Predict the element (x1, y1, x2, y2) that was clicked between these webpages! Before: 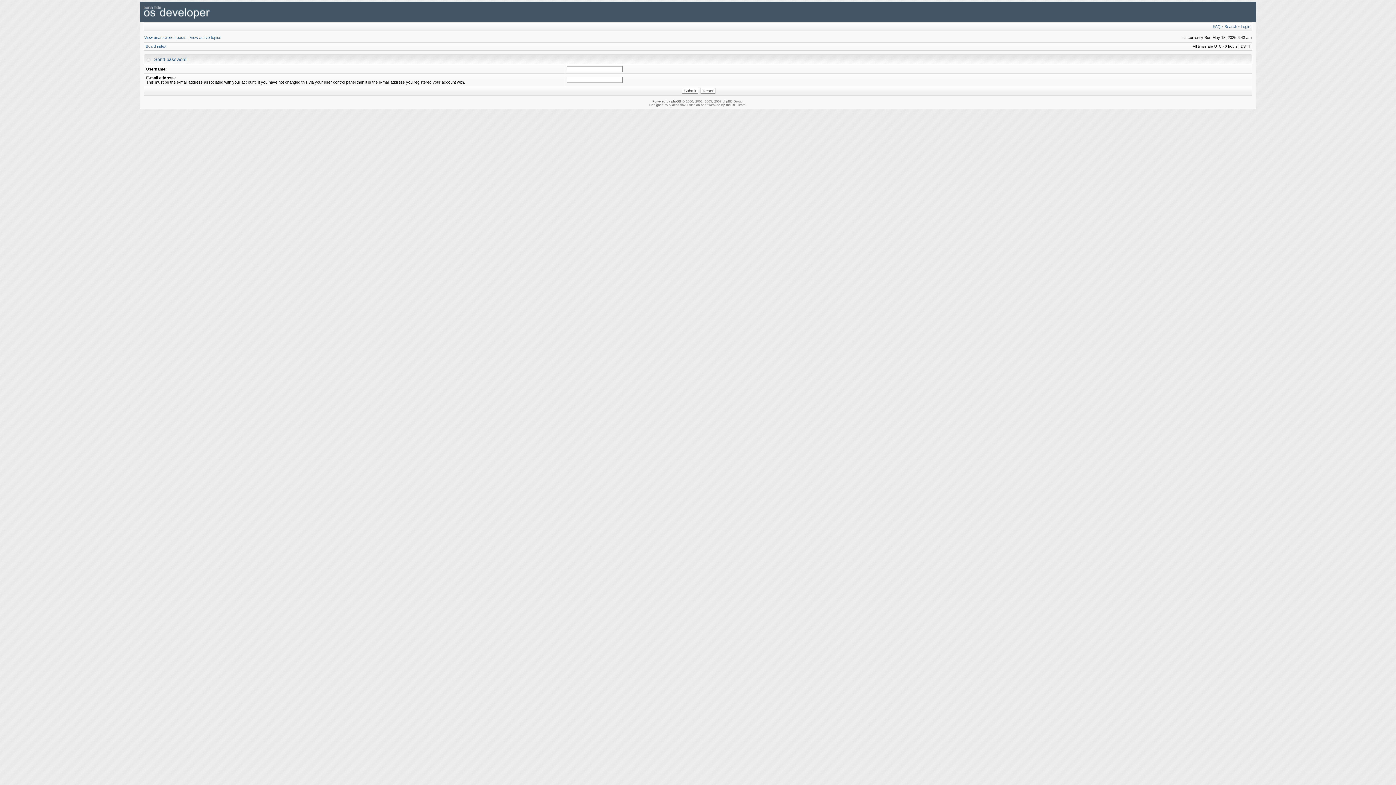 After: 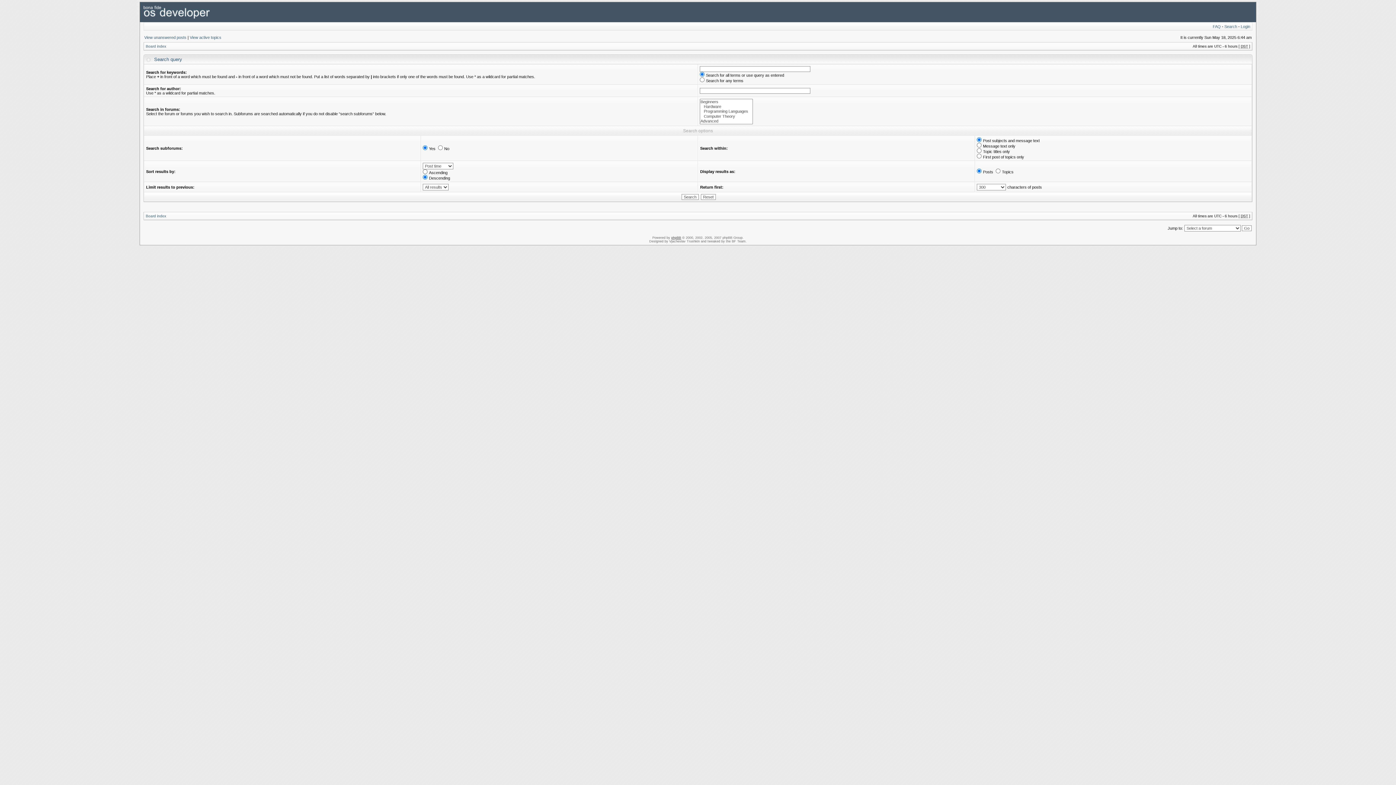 Action: label: Search bbox: (1224, 24, 1237, 28)